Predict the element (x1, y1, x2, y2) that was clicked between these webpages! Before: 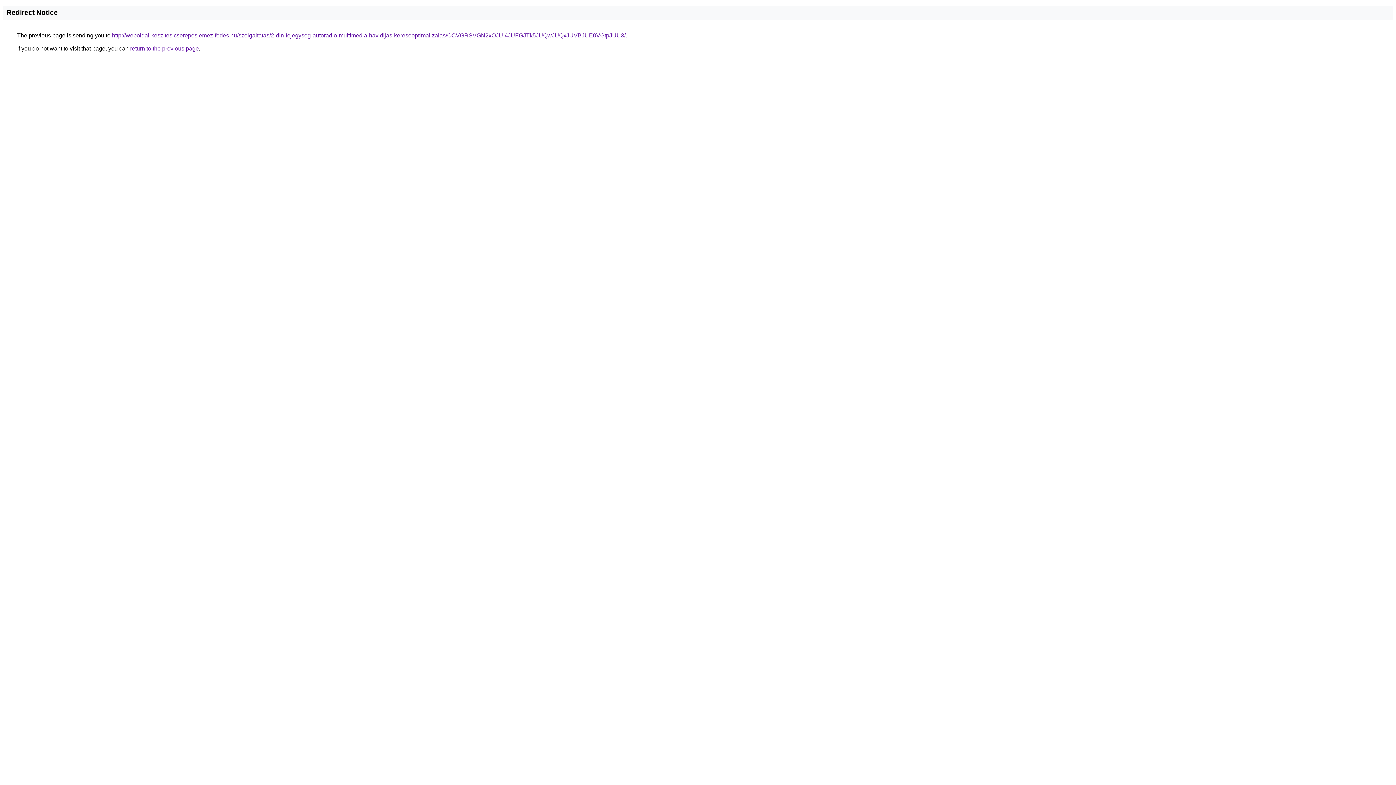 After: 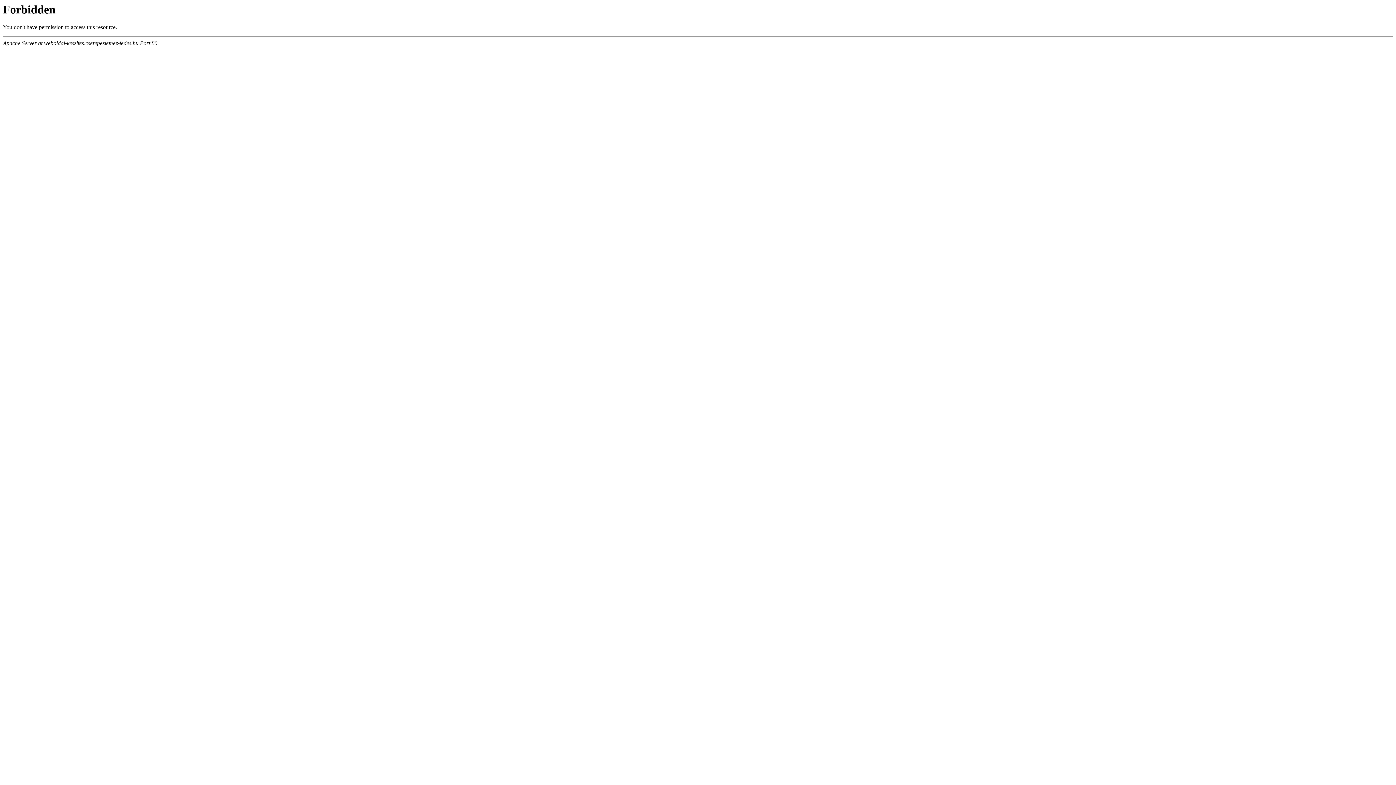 Action: label: http://weboldal-keszites.cserepeslemez-fedes.hu/szolgaltatas/2-din-fejegyseg-autoradio-multimedia-havidijas-keresooptimalizalas/OCVGRSVGN2xOJUI4JUFGJTk5JUQwJUQxJUVBJUE0VGtpJUU3/ bbox: (112, 32, 625, 38)